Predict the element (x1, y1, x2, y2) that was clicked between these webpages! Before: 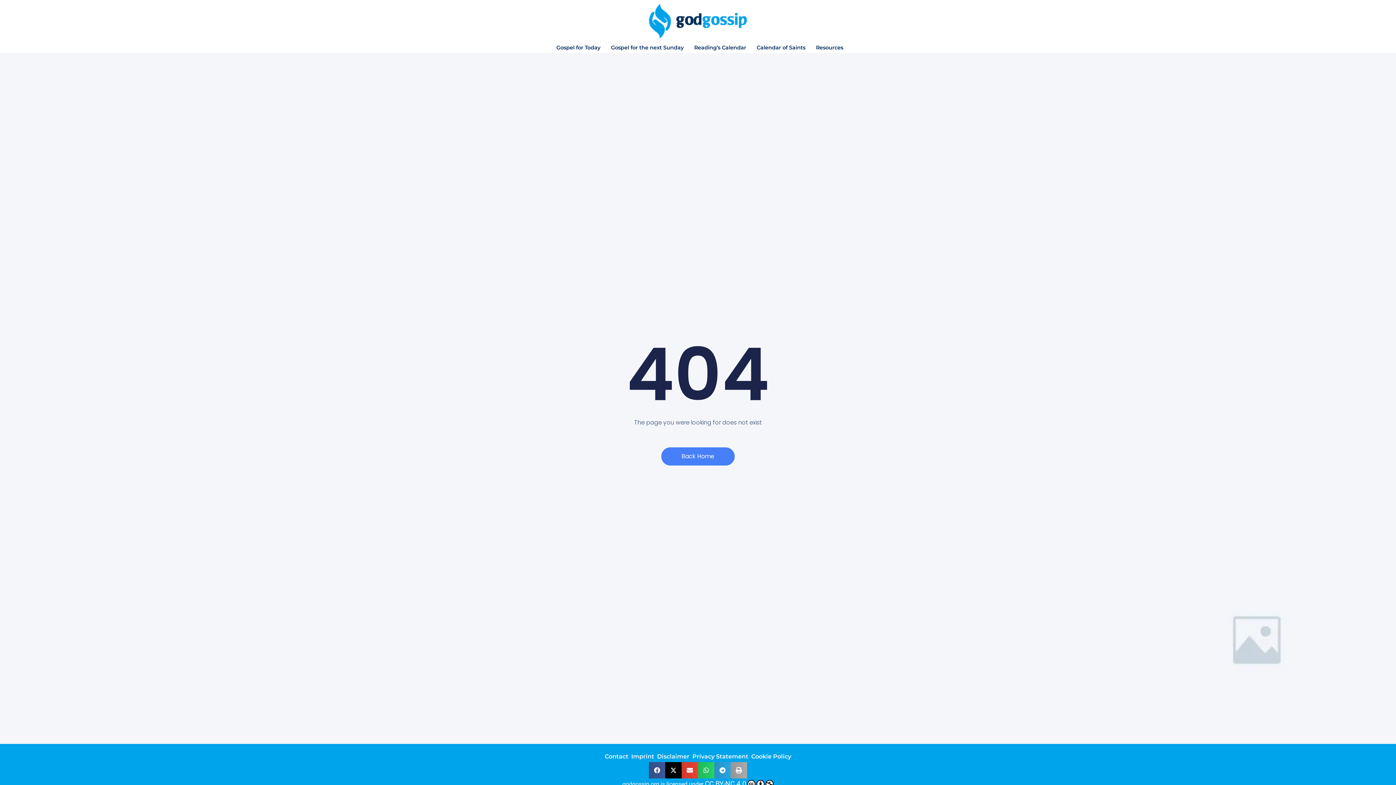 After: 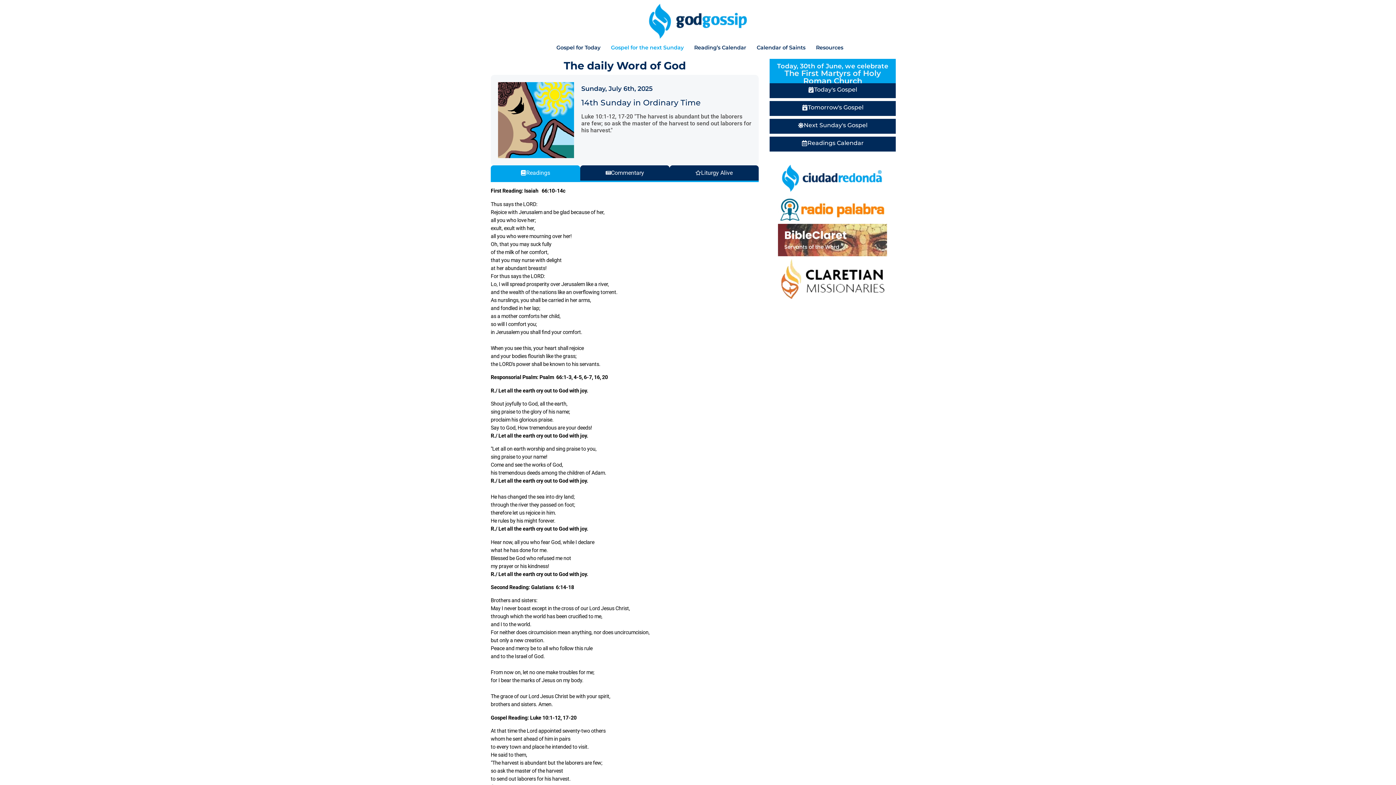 Action: label: Gospel for the next Sunday bbox: (607, 42, 687, 53)